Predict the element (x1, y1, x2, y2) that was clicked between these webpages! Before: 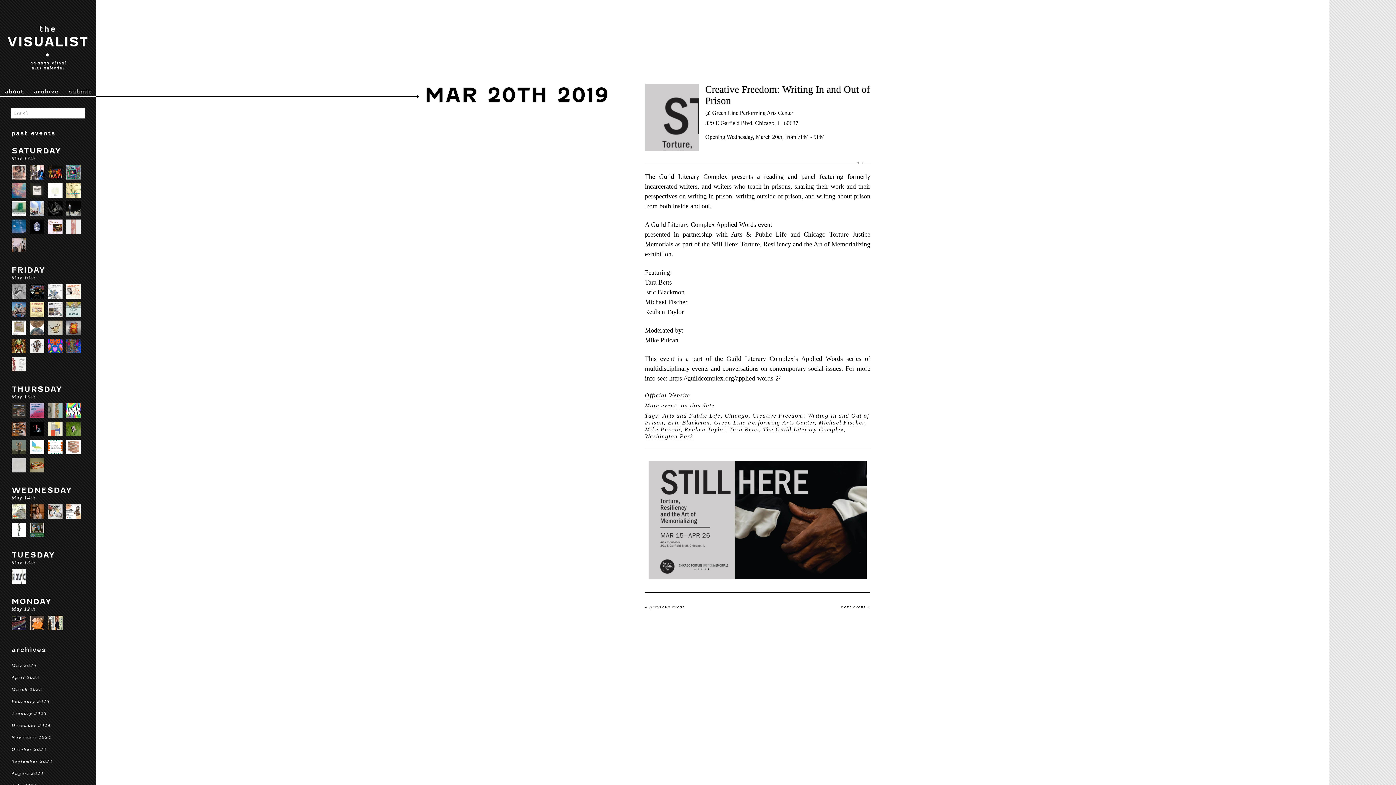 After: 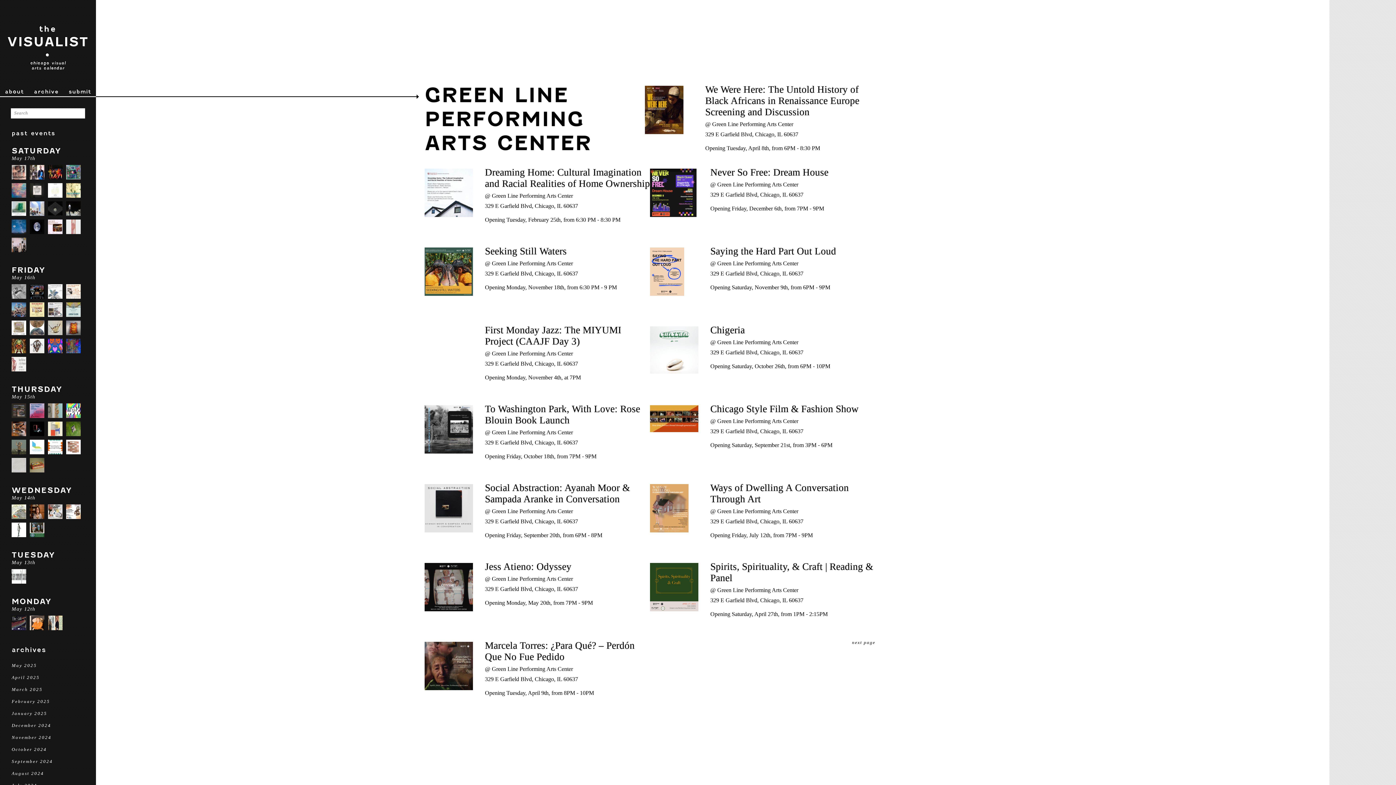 Action: bbox: (714, 419, 814, 426) label: Green Line Performing Arts Center